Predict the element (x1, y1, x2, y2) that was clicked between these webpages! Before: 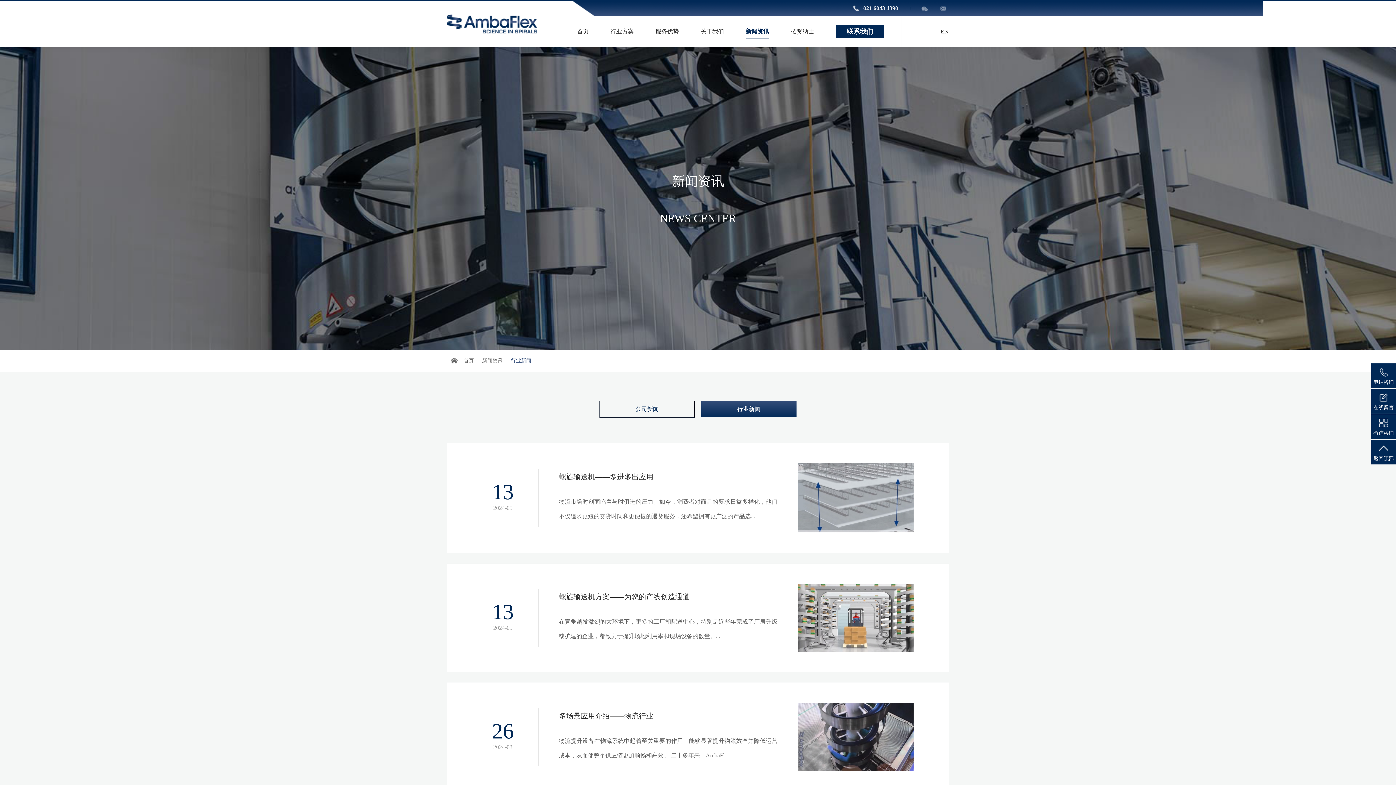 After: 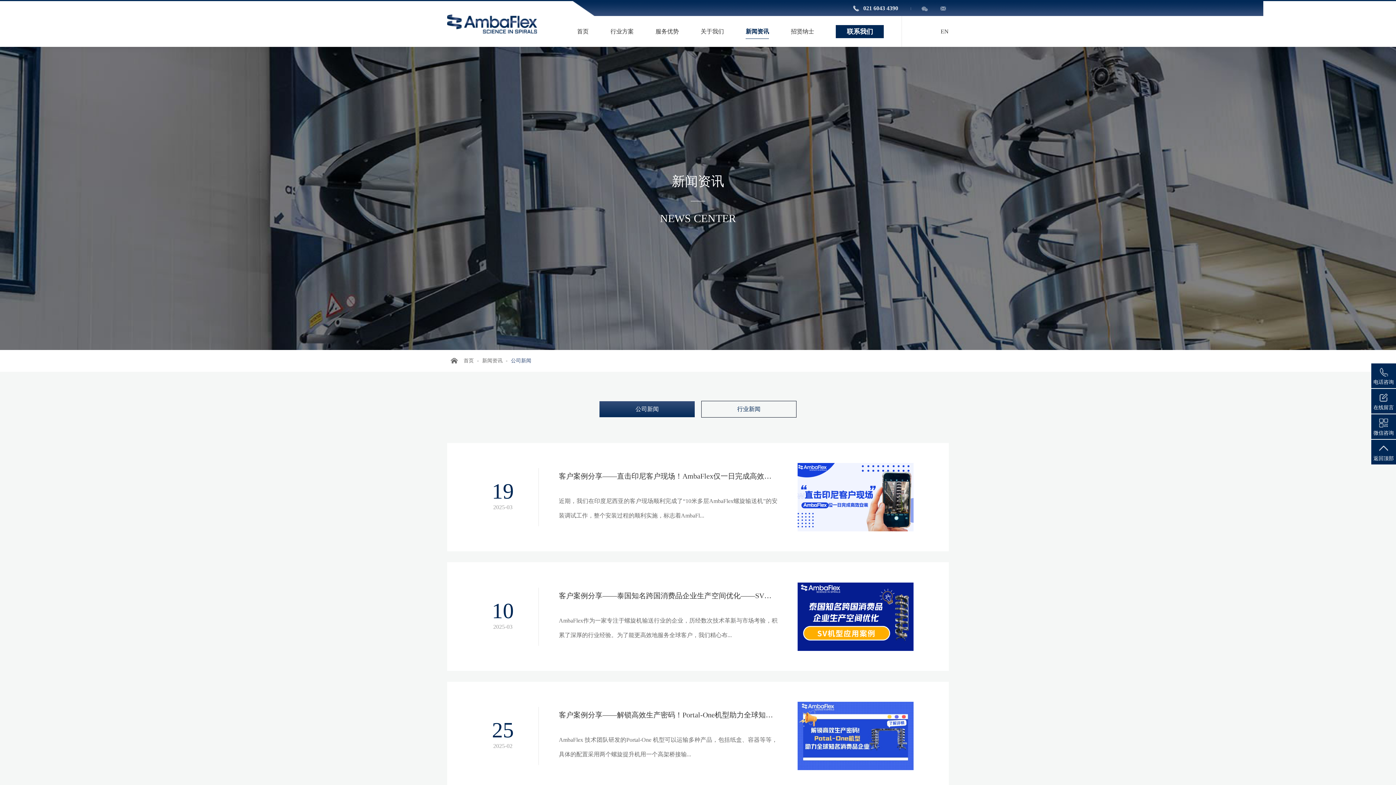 Action: label: 新闻资讯 bbox: (745, 16, 769, 46)